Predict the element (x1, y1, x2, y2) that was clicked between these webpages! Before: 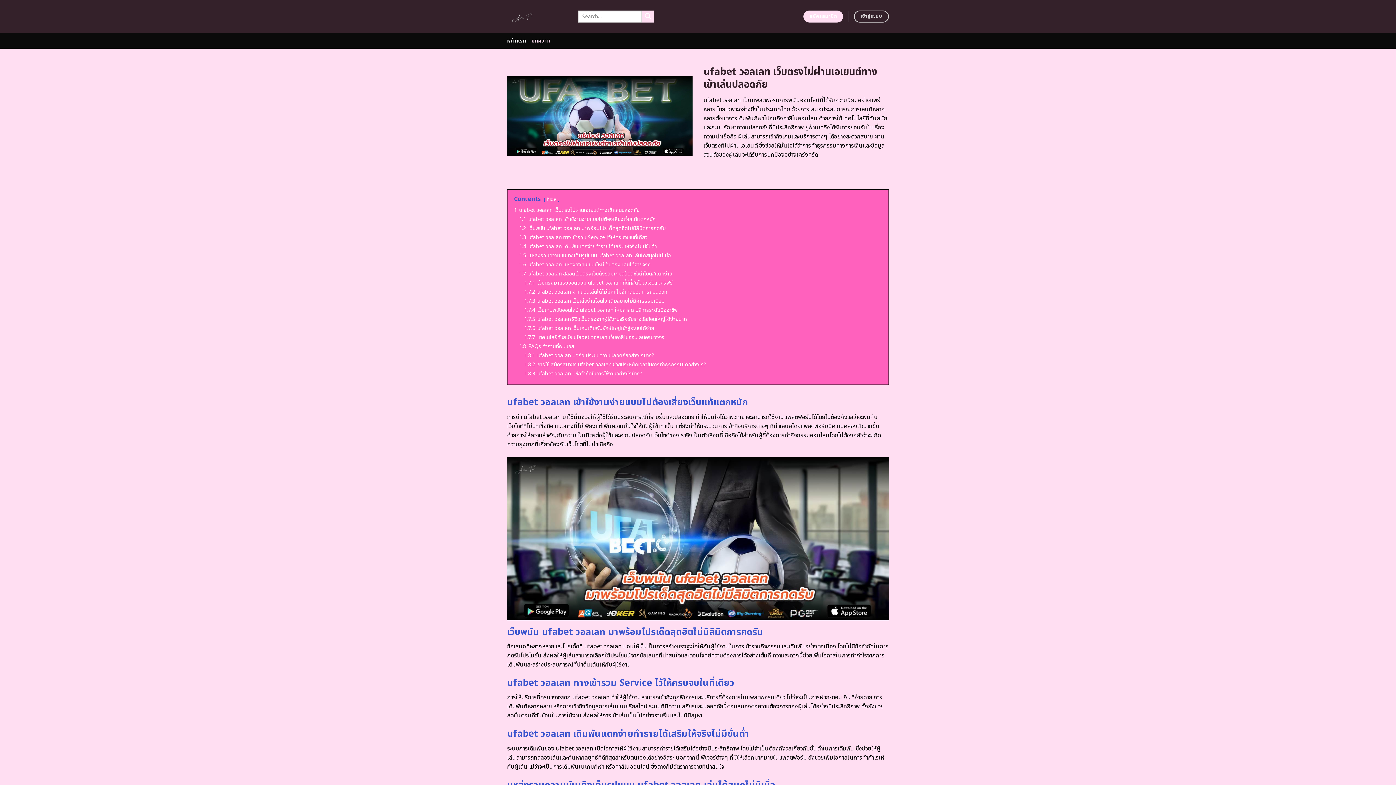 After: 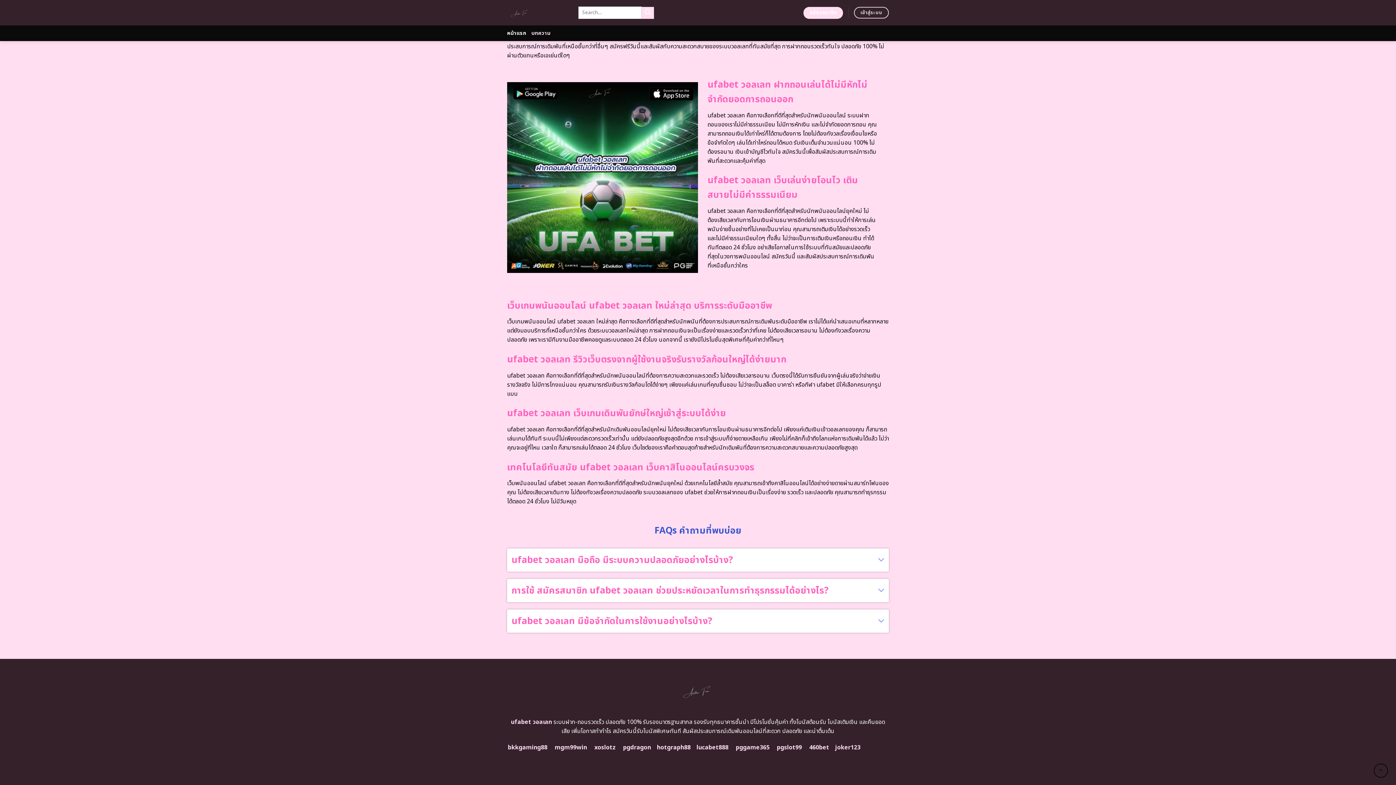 Action: bbox: (524, 288, 667, 296) label: 1.7.2 ufabet วอลเลท ฝากถอนเล่นได้ไม่มีหักไม่จำกัดยอดการถอนออก